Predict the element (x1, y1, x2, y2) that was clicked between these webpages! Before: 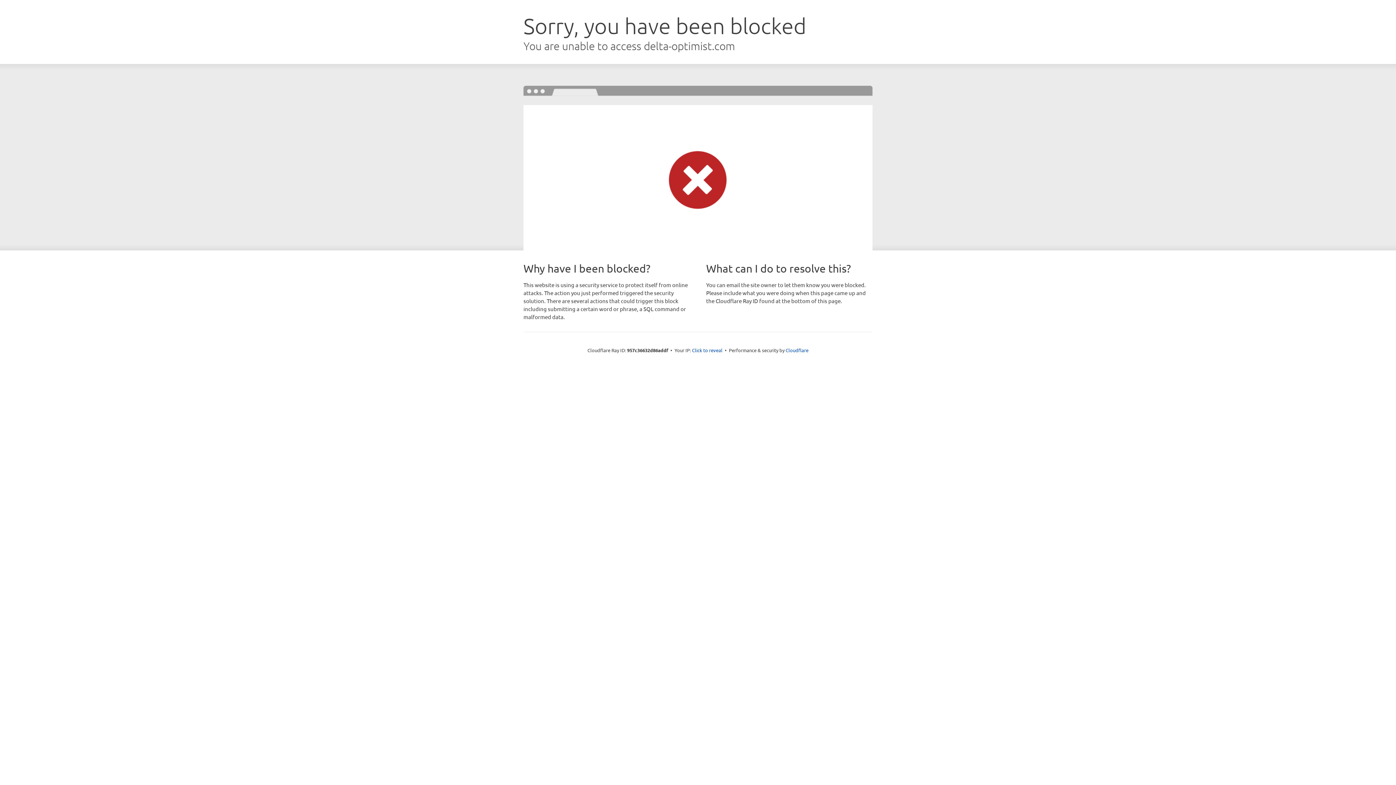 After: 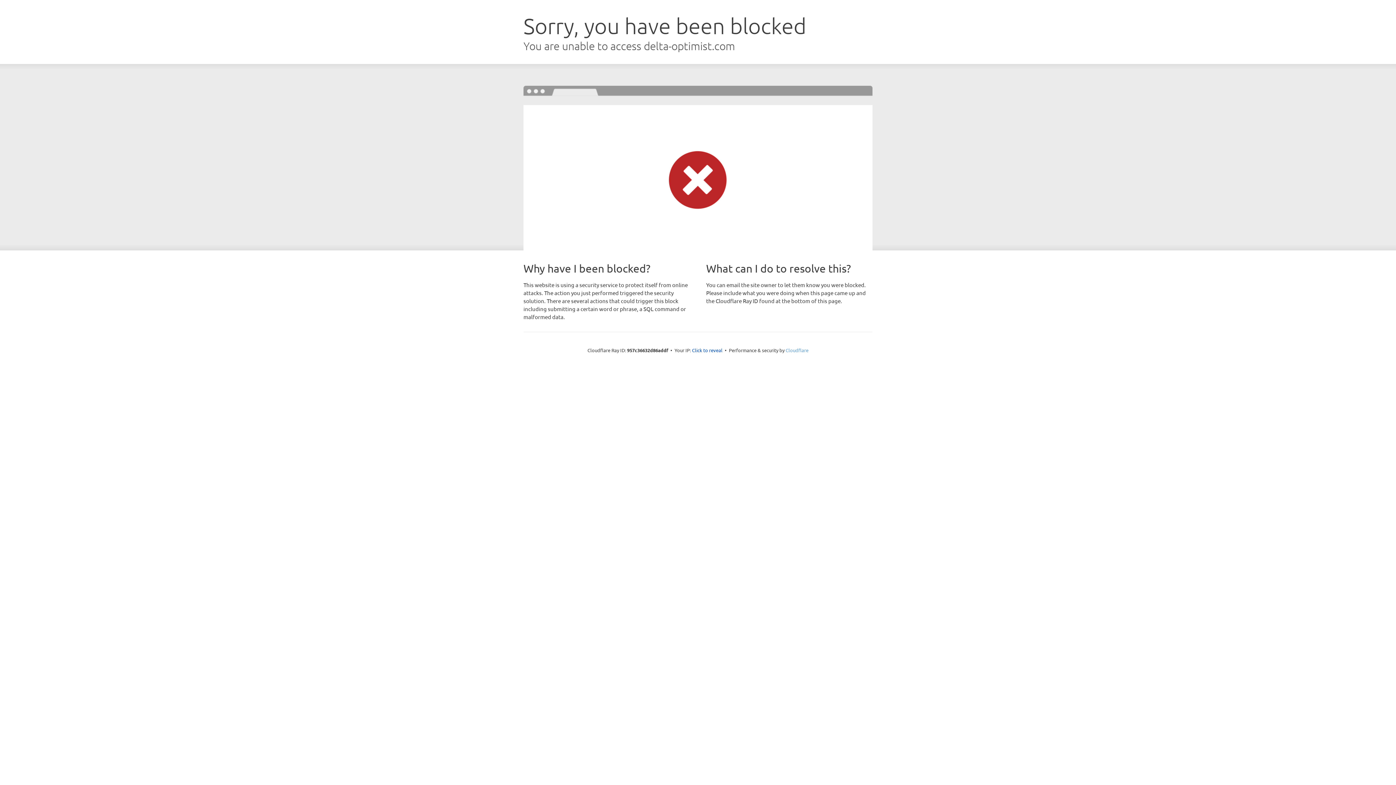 Action: label: Cloudflare bbox: (785, 347, 808, 353)